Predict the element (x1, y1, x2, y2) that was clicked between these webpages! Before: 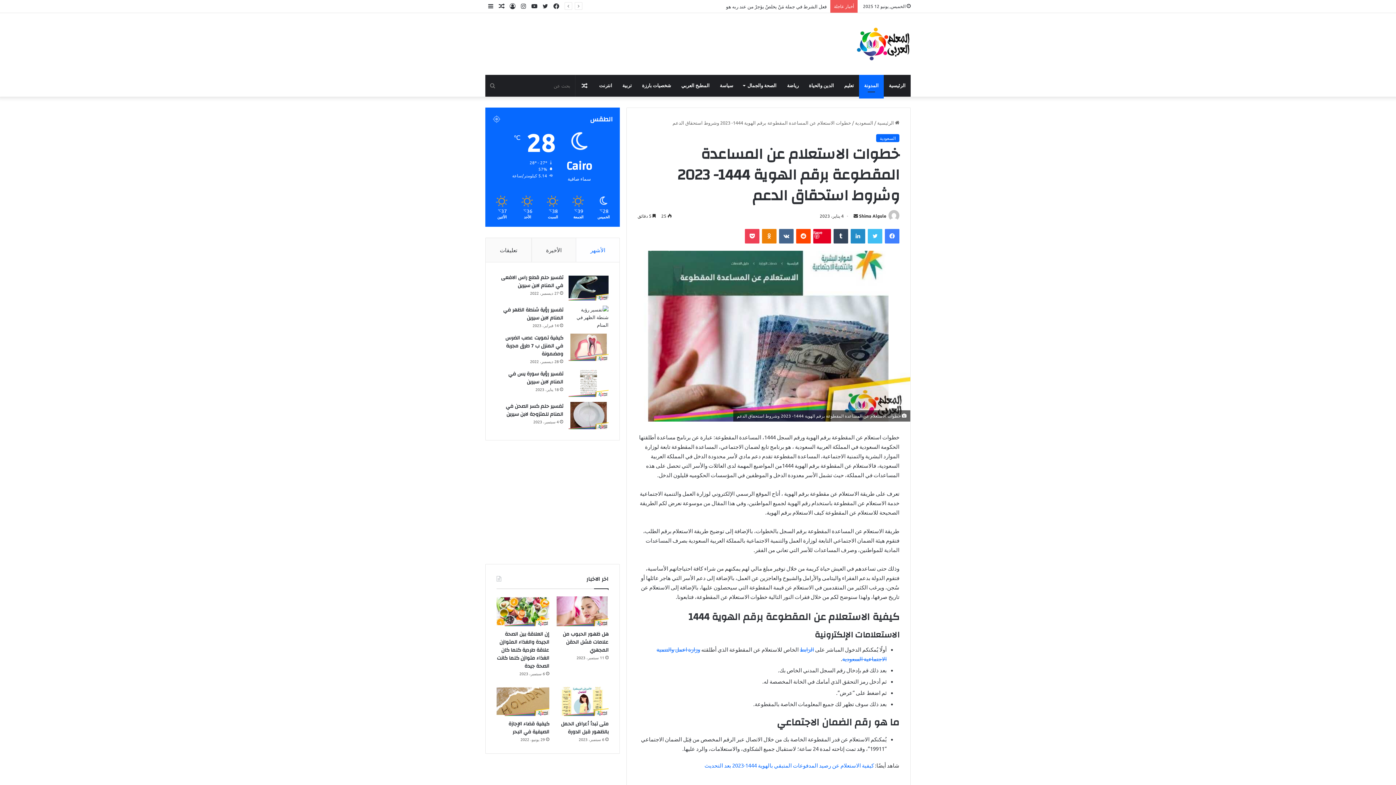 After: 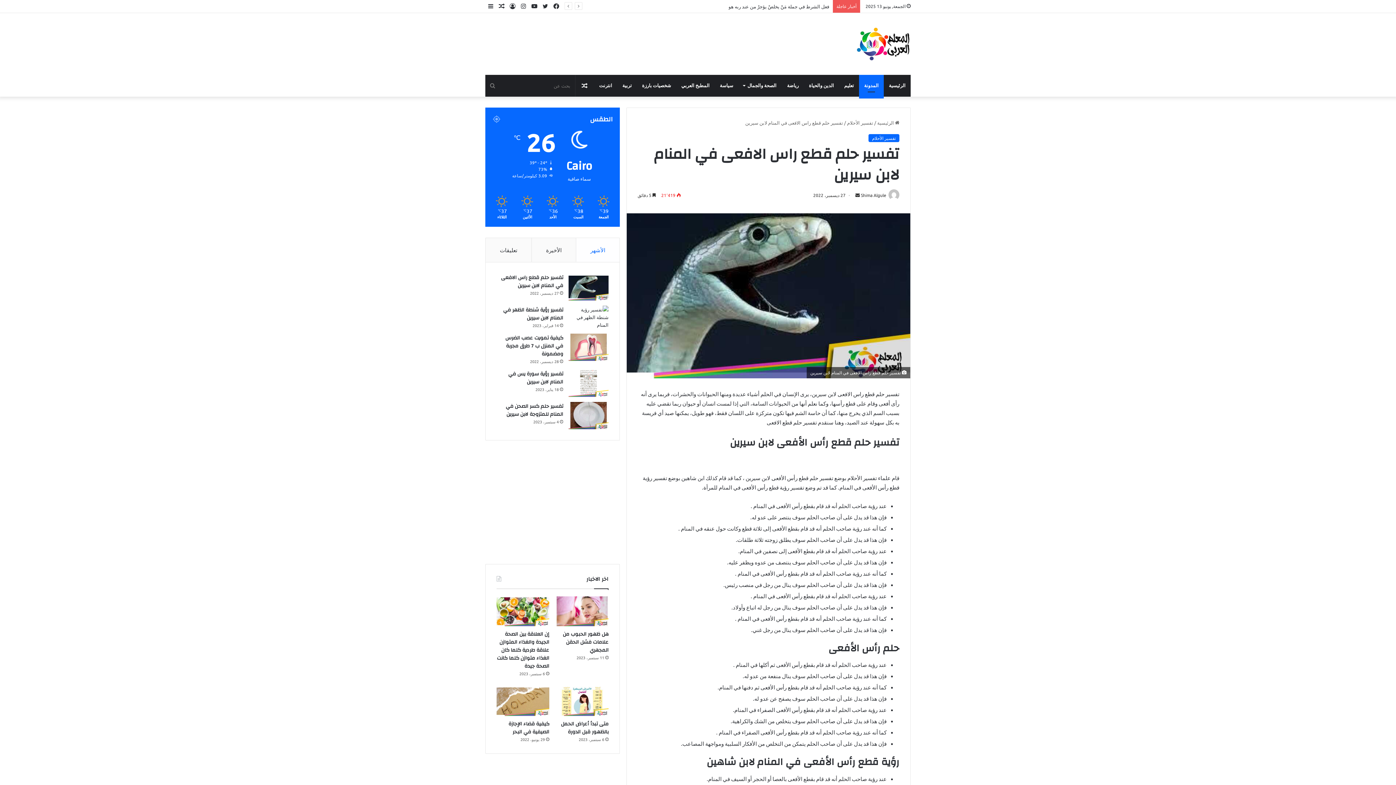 Action: label: تفسير حلم قطع راس الافعى في المنام لابن سيرين bbox: (501, 273, 563, 290)